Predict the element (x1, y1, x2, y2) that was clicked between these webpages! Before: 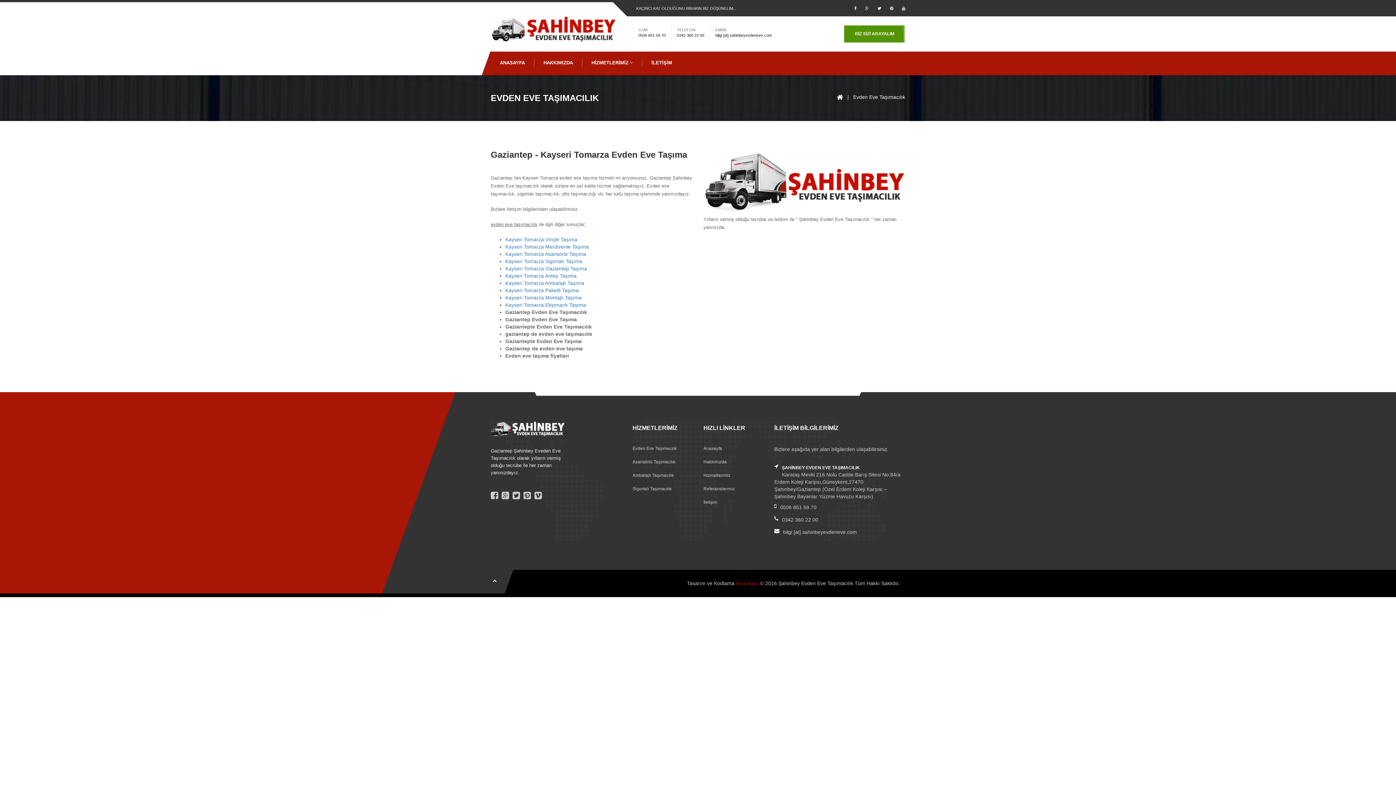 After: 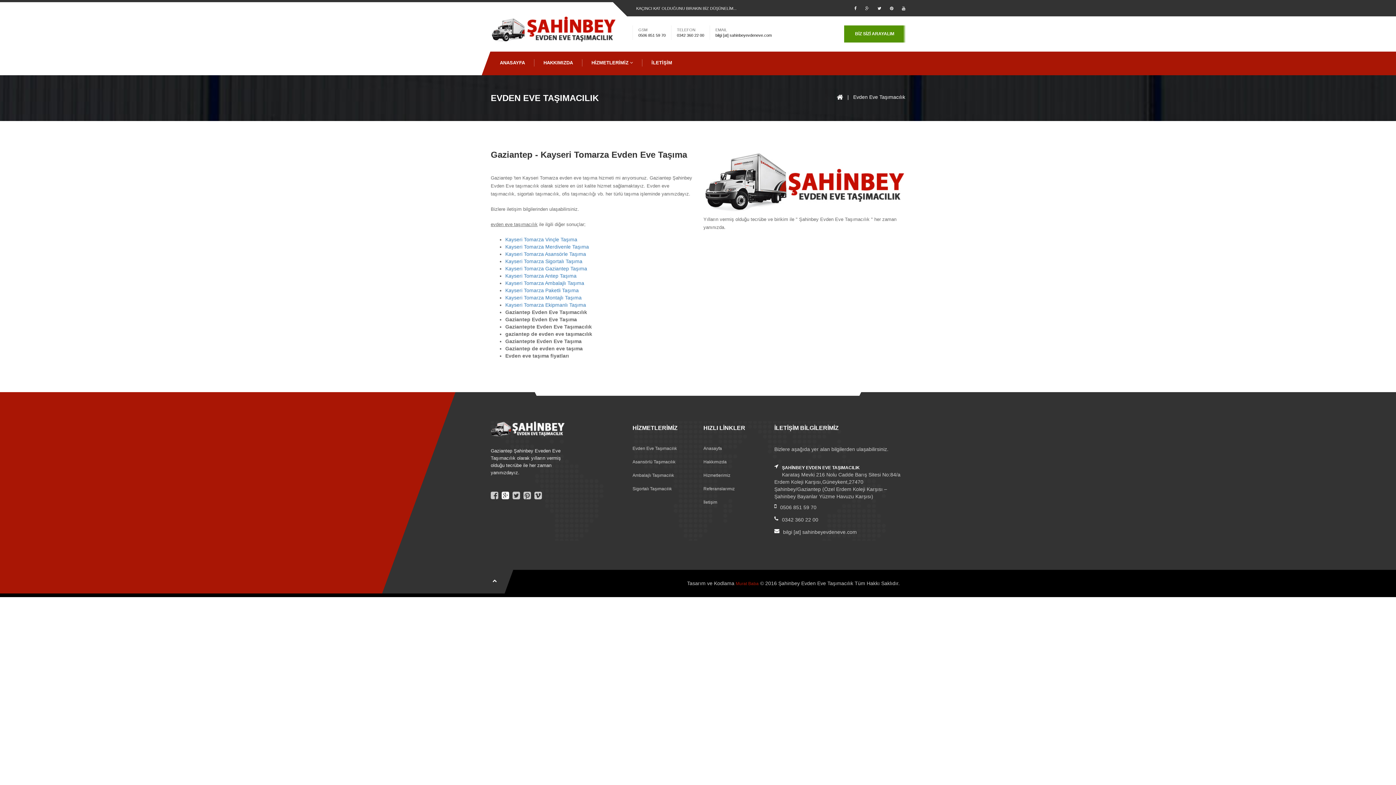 Action: bbox: (501, 491, 511, 500)